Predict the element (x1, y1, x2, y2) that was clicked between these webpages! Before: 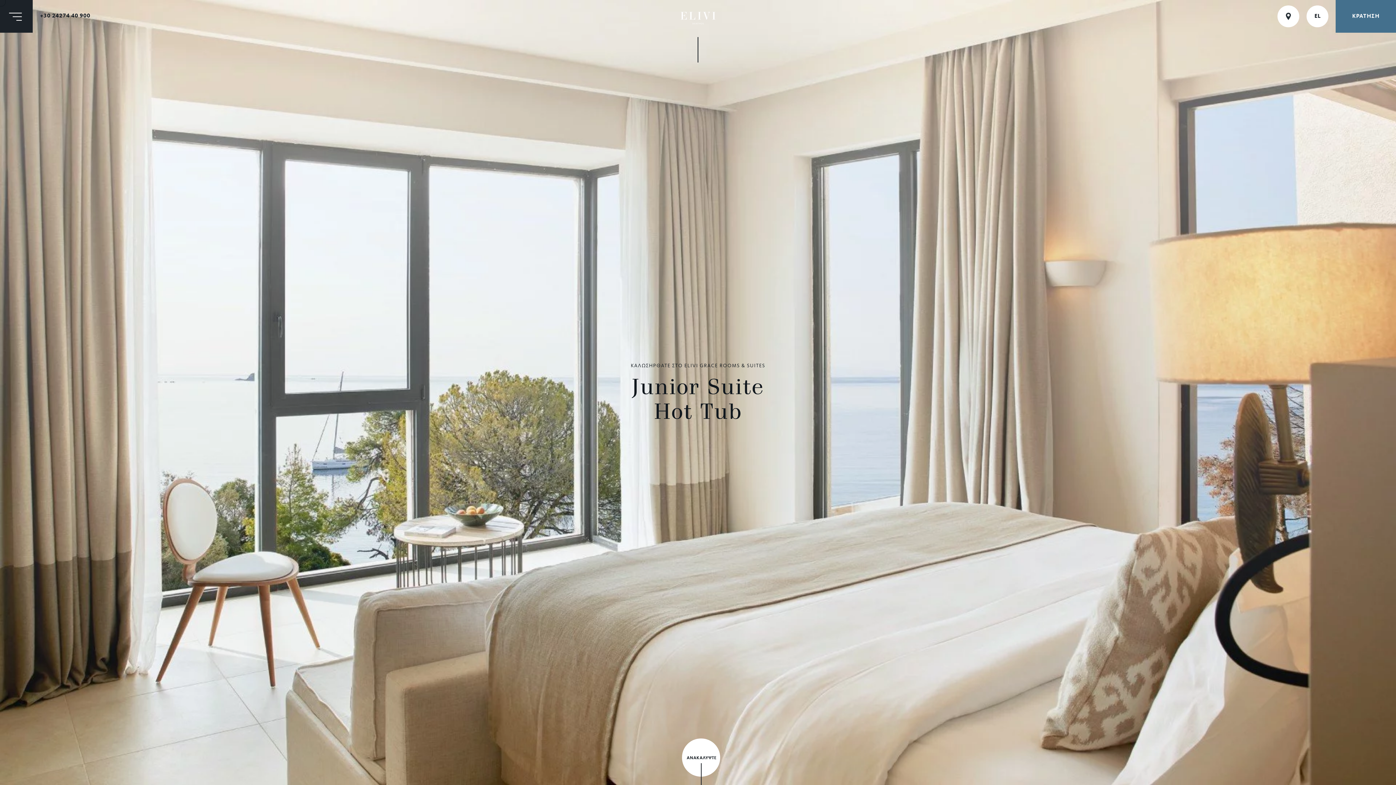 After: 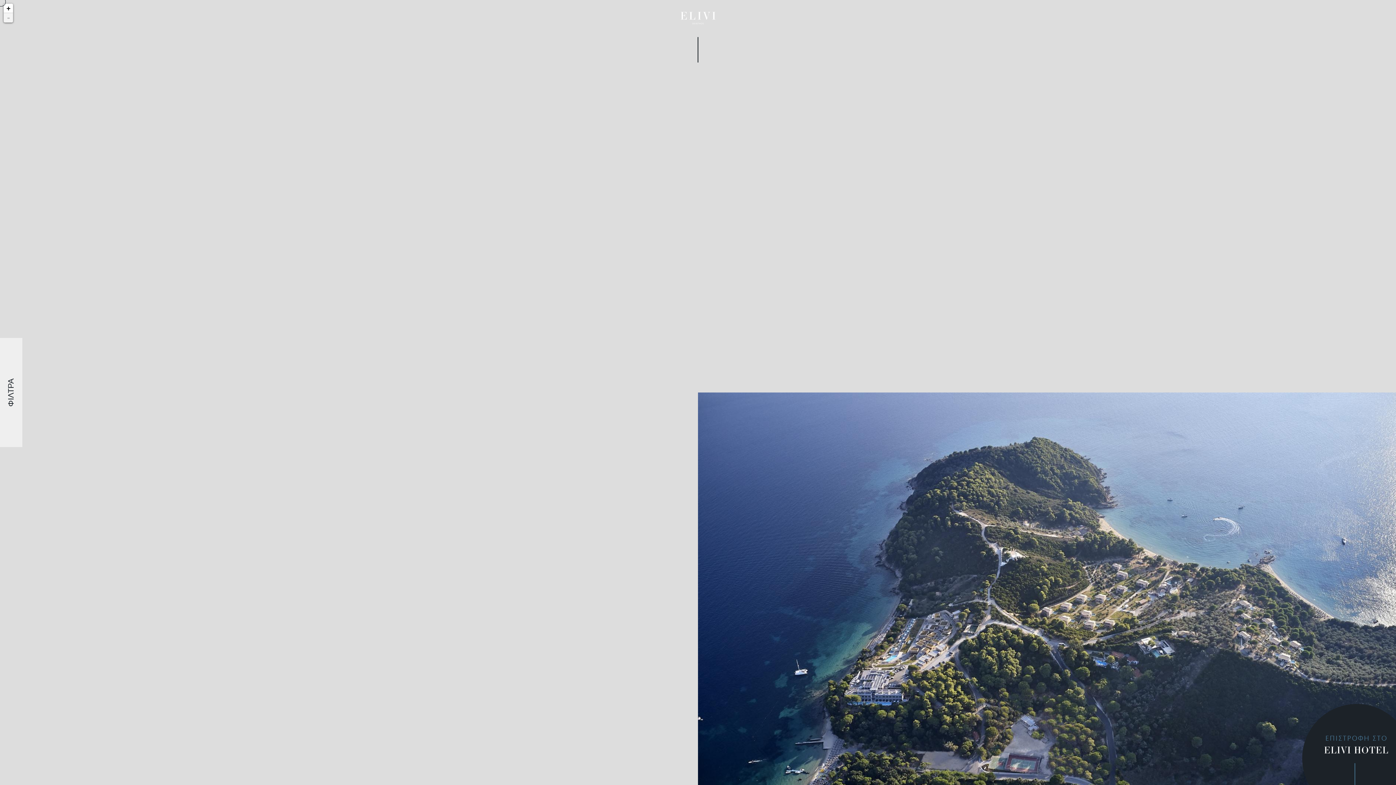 Action: bbox: (1277, 0, 1299, 32) label: Interactive map